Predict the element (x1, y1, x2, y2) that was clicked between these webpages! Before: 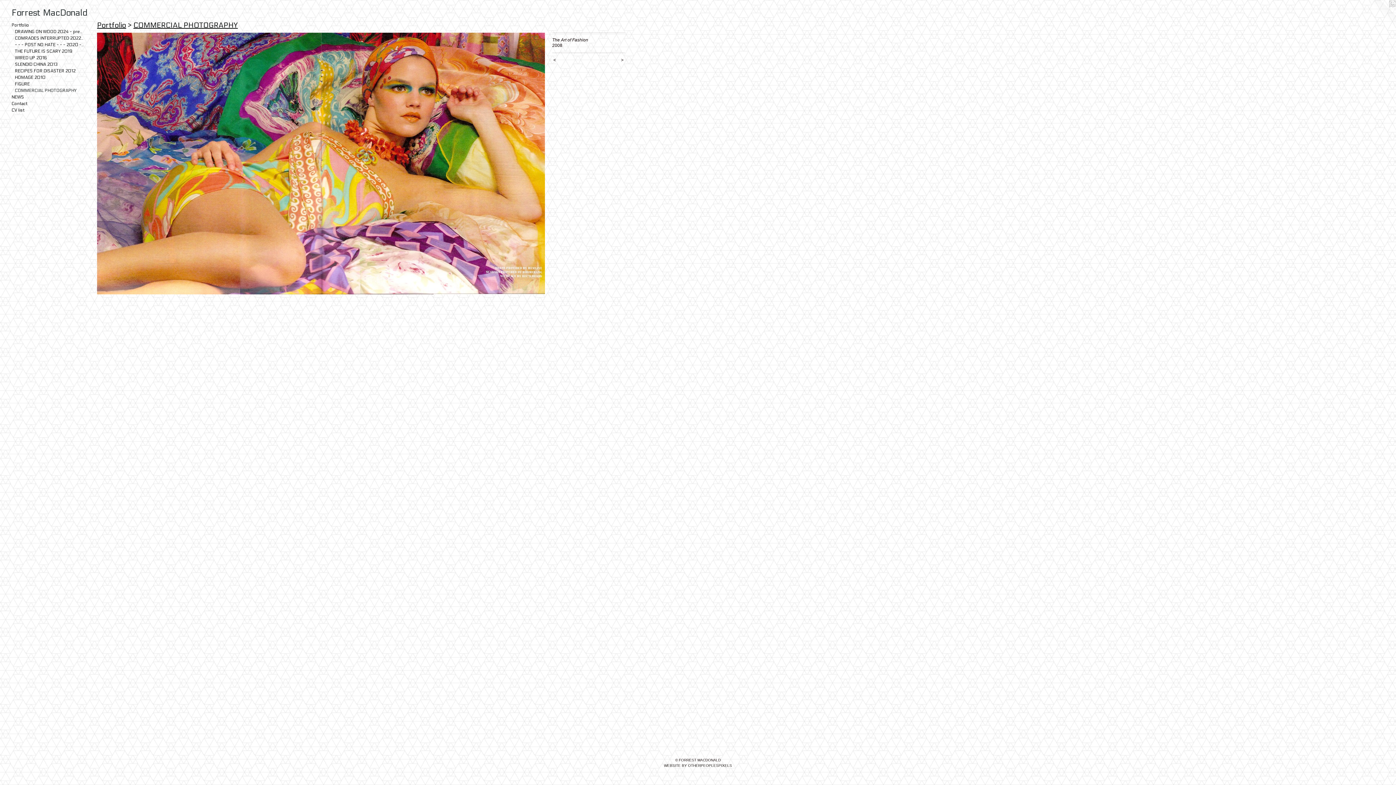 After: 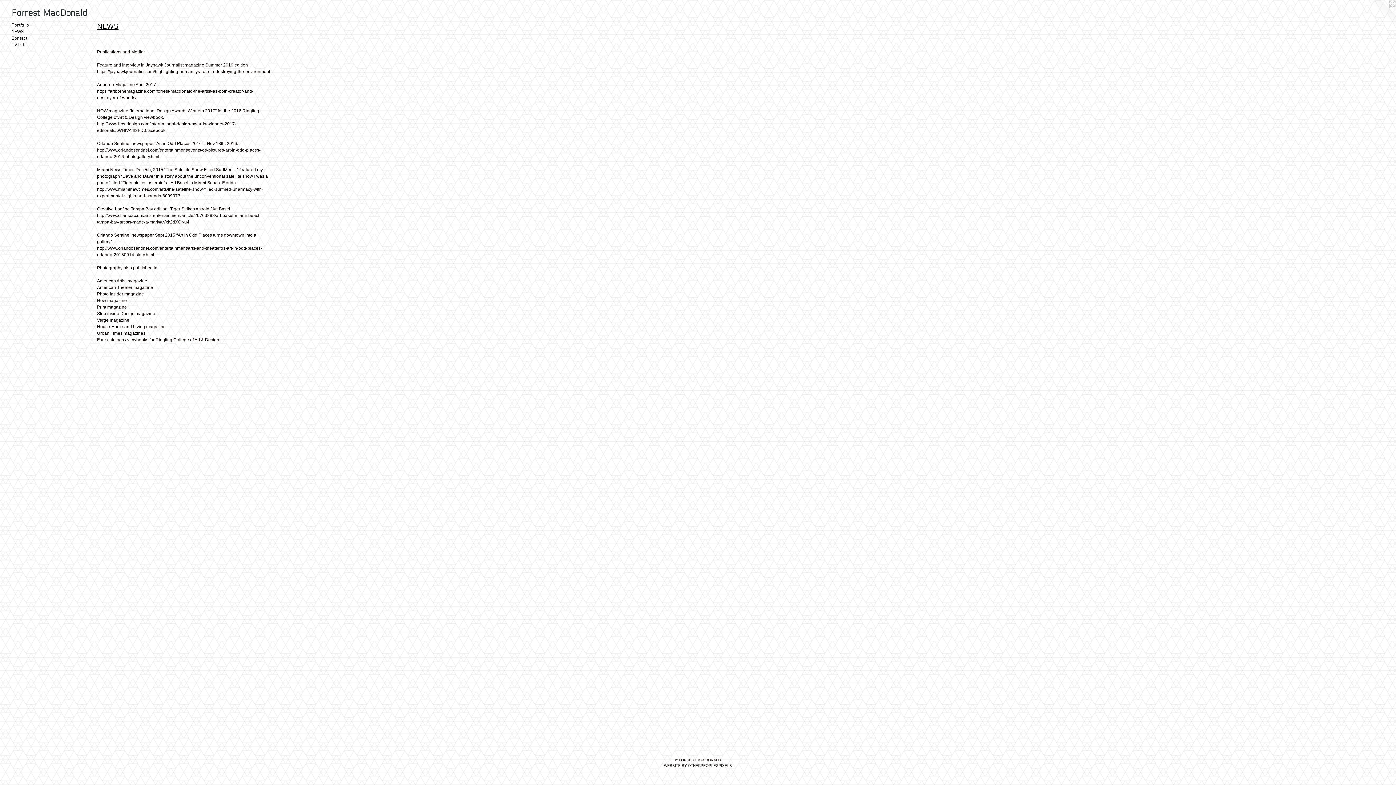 Action: bbox: (11, 93, 84, 100) label: NEWS